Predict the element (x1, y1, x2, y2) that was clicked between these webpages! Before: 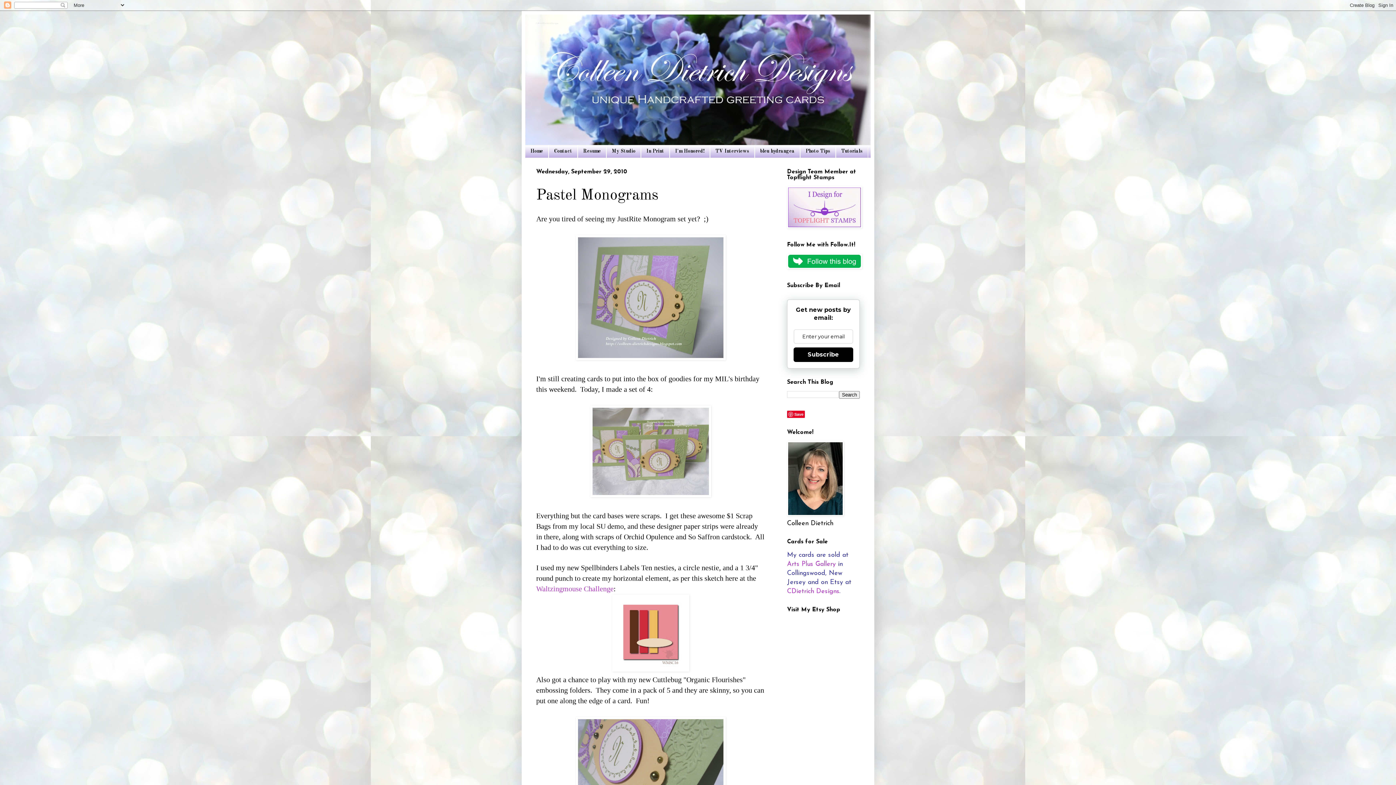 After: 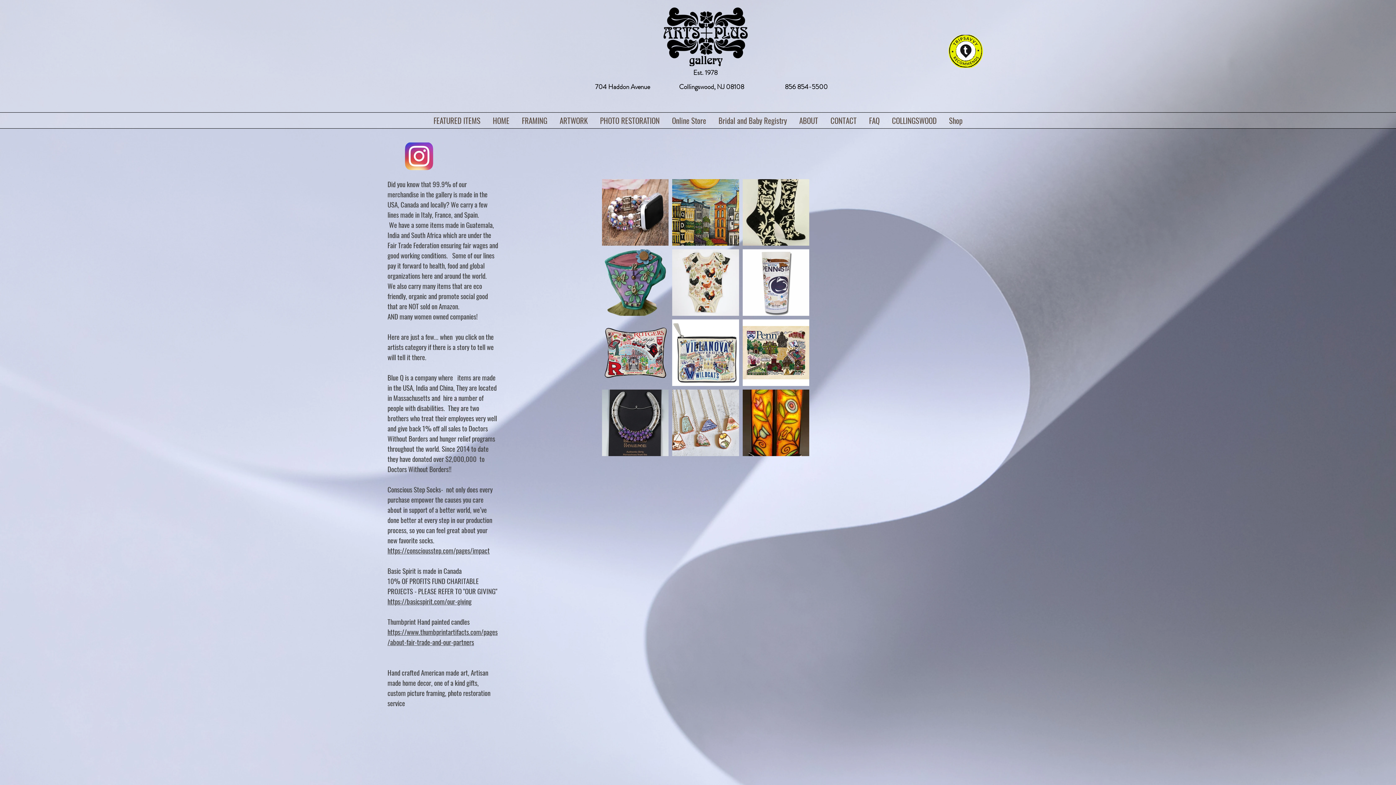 Action: bbox: (787, 561, 836, 567) label: Arts Plus Gallery